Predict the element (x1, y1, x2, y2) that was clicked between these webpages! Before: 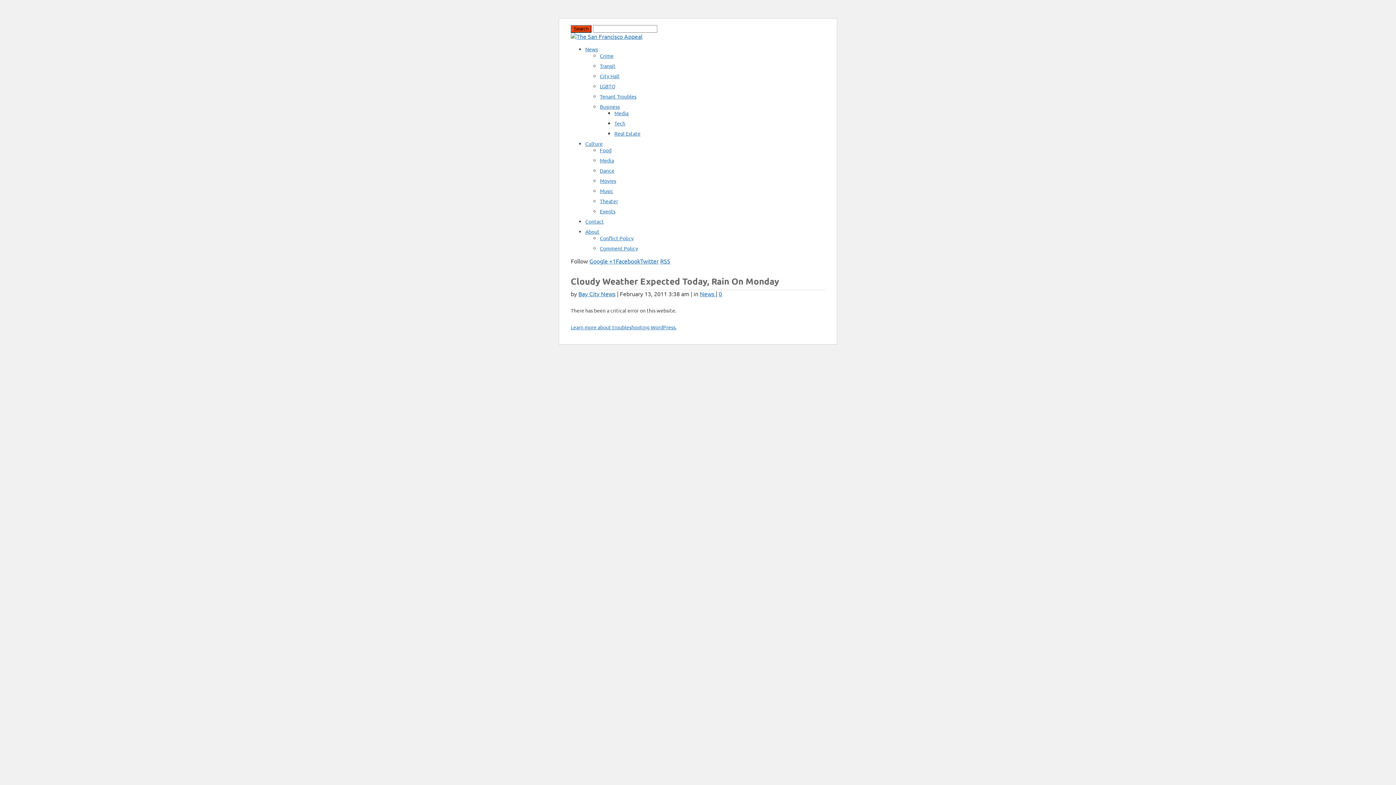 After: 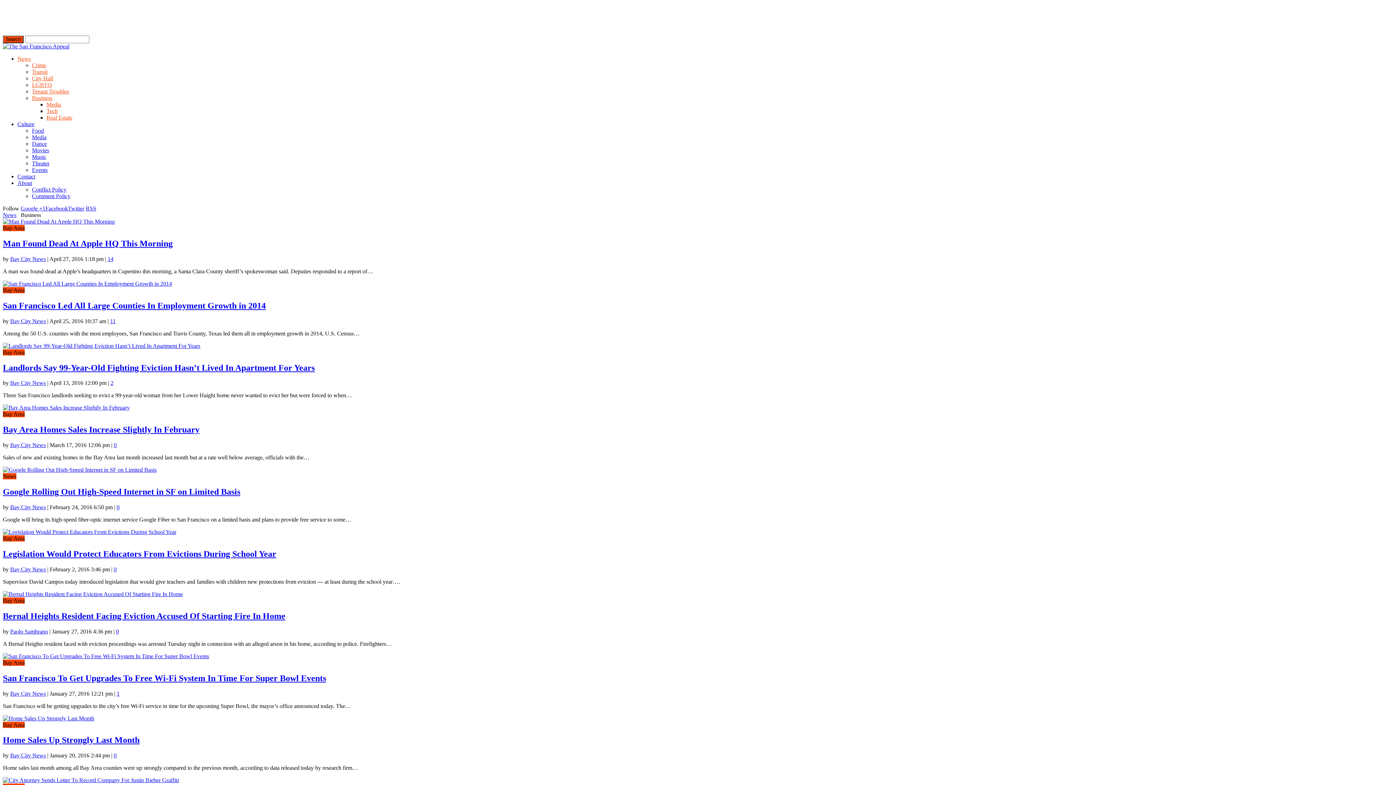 Action: bbox: (600, 103, 620, 109) label: Business